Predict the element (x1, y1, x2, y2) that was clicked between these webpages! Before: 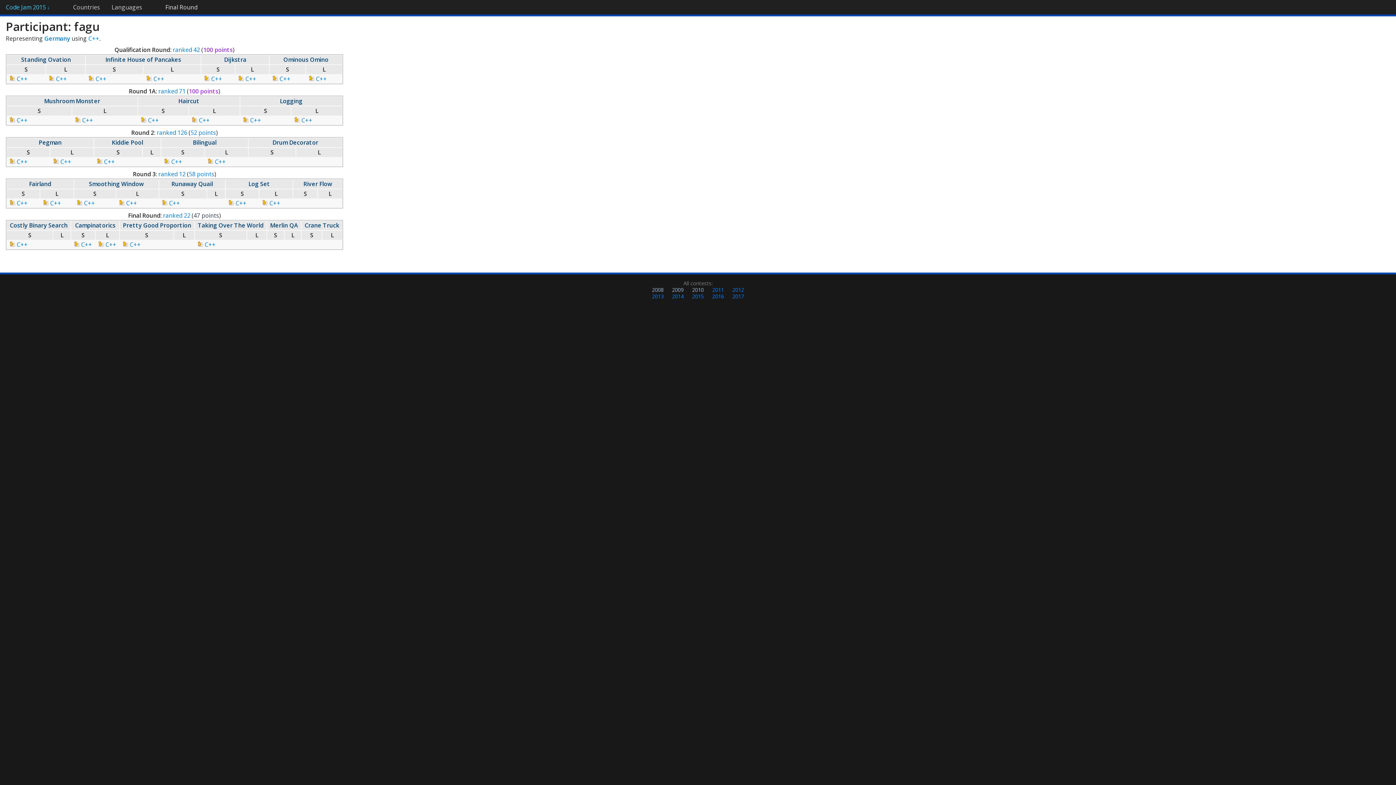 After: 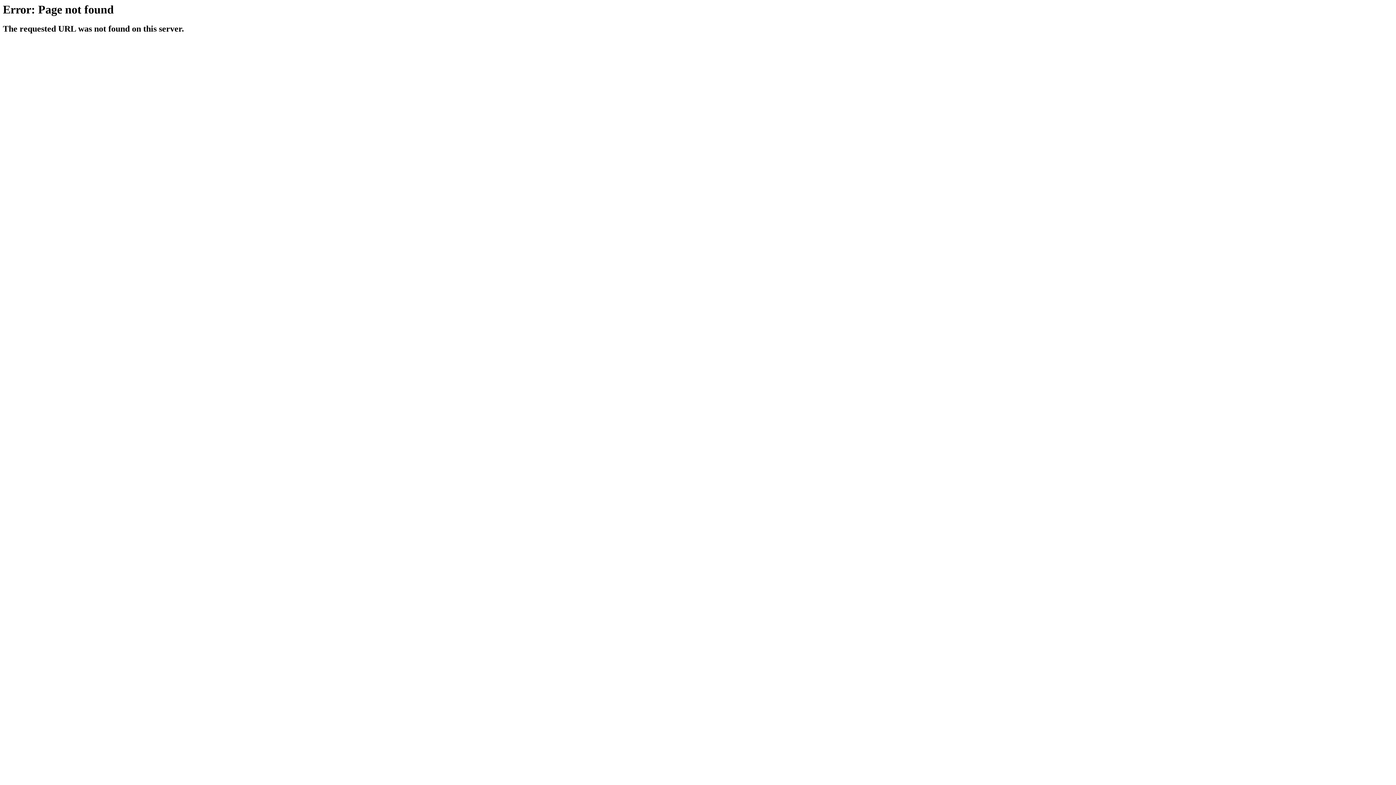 Action: label:  C++ bbox: (9, 157, 27, 165)